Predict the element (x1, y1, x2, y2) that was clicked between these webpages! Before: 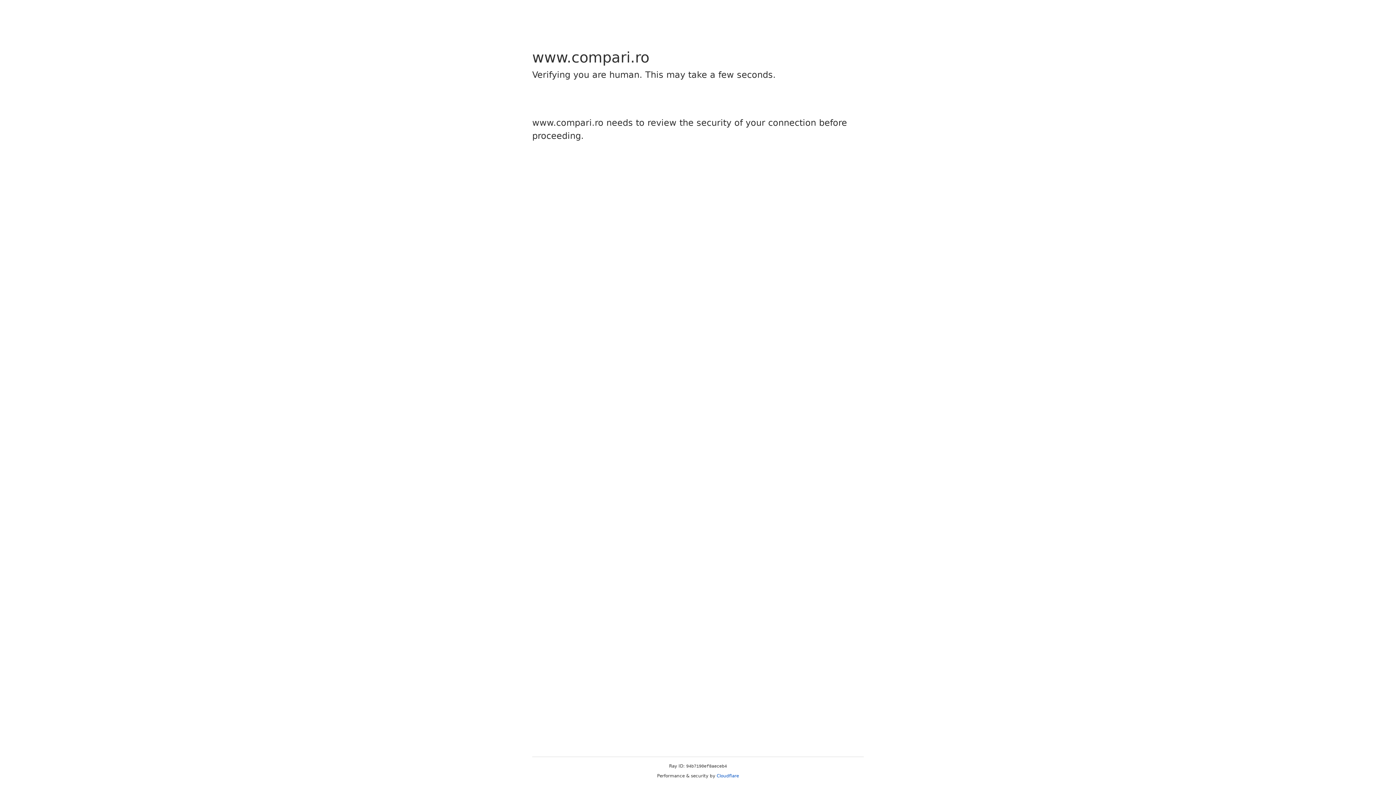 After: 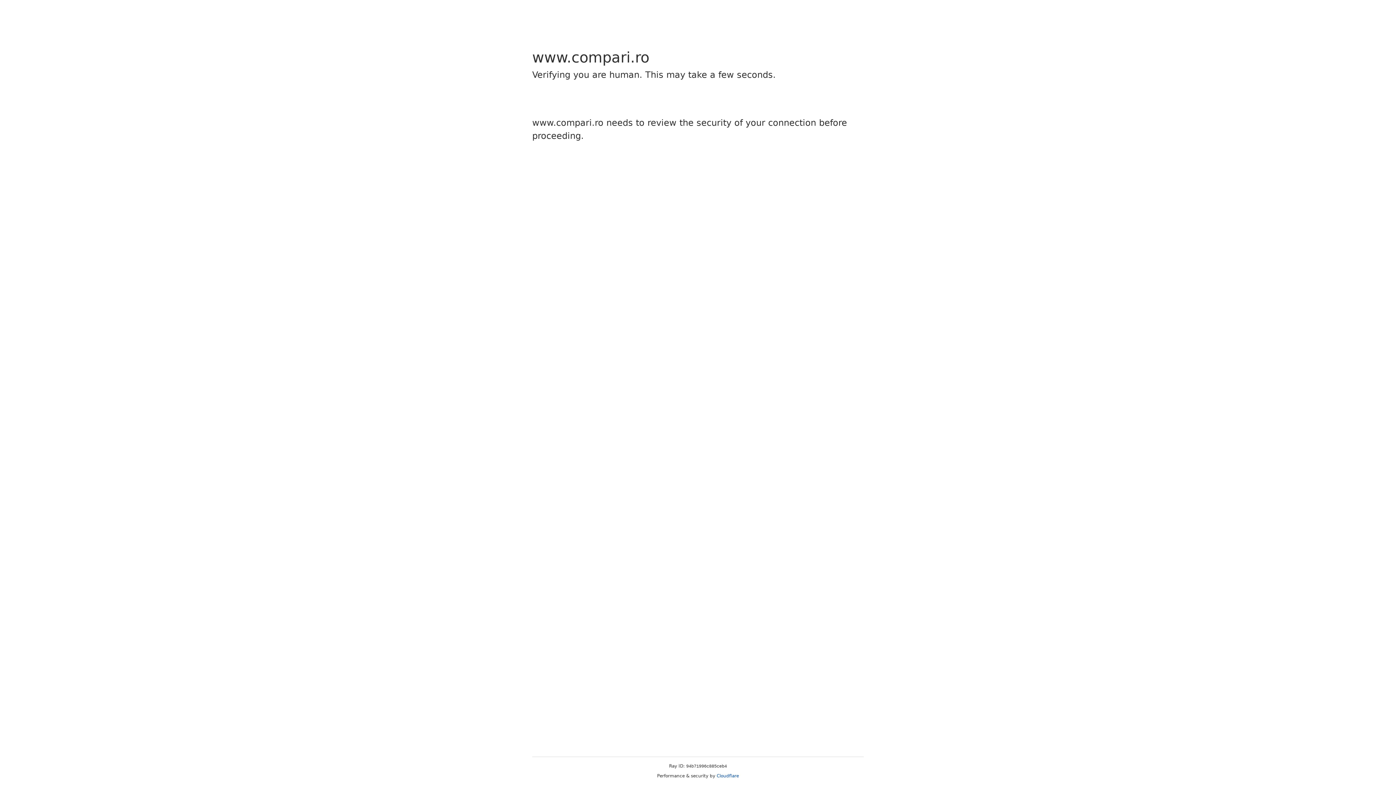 Action: label: Cloudflare bbox: (716, 773, 739, 778)